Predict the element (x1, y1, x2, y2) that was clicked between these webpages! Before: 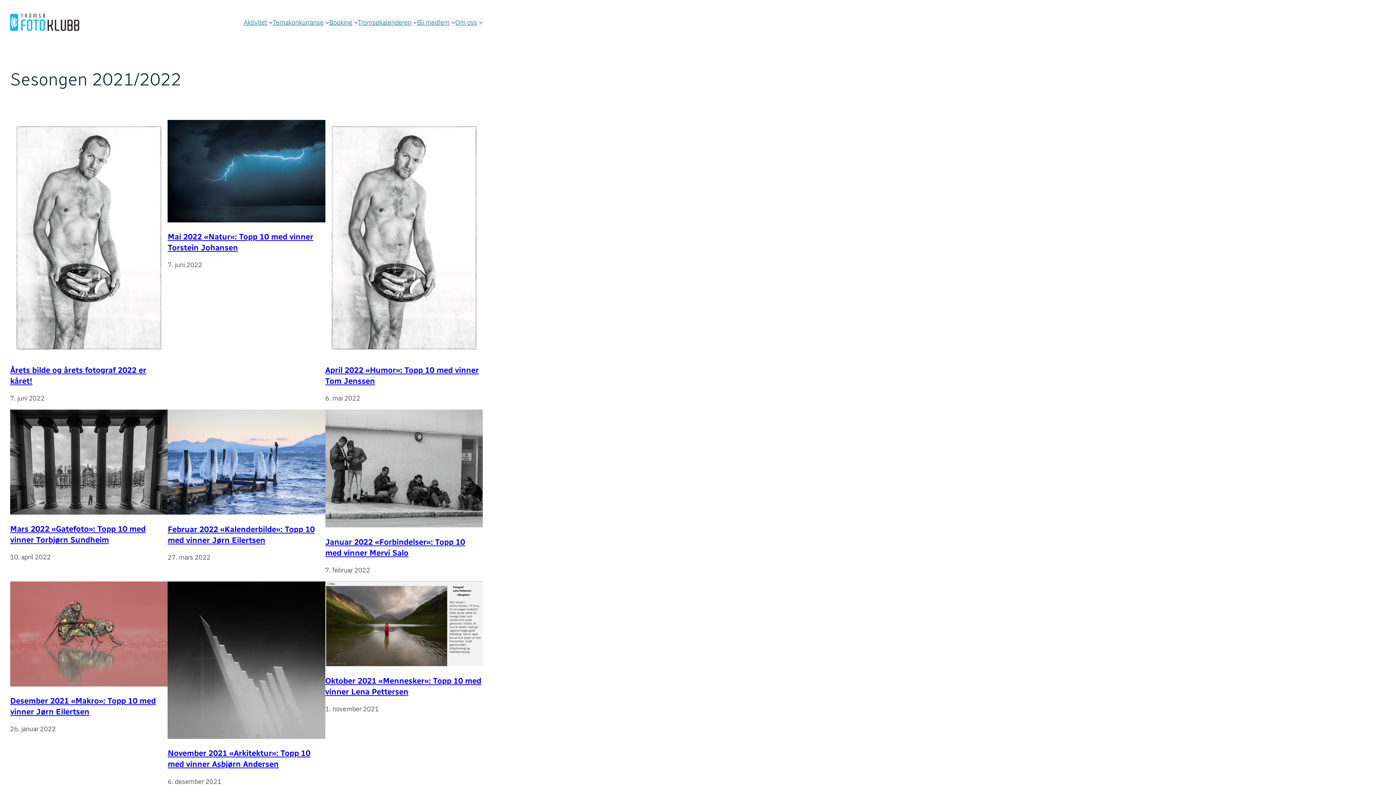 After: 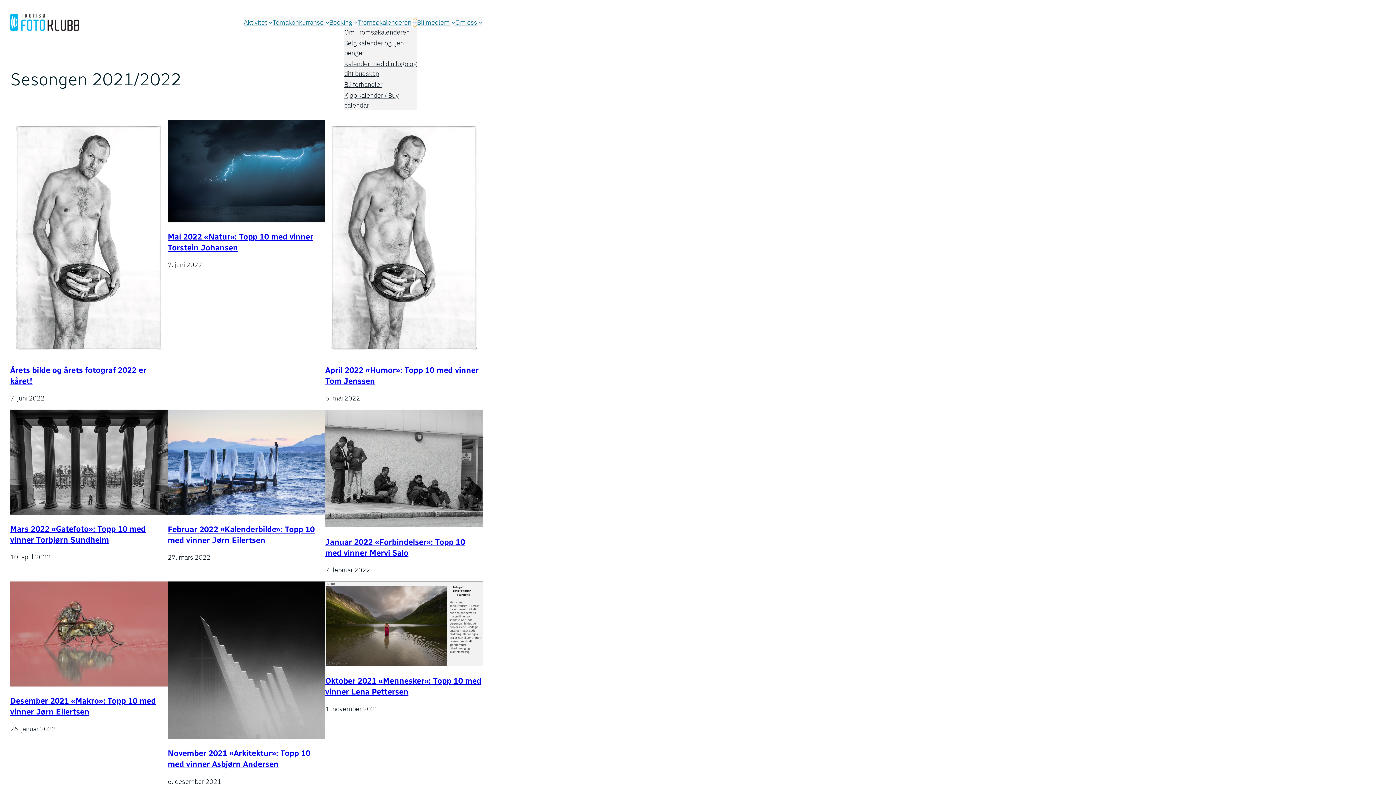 Action: bbox: (413, 20, 417, 24) label: Tromsøkalenderen undermeny